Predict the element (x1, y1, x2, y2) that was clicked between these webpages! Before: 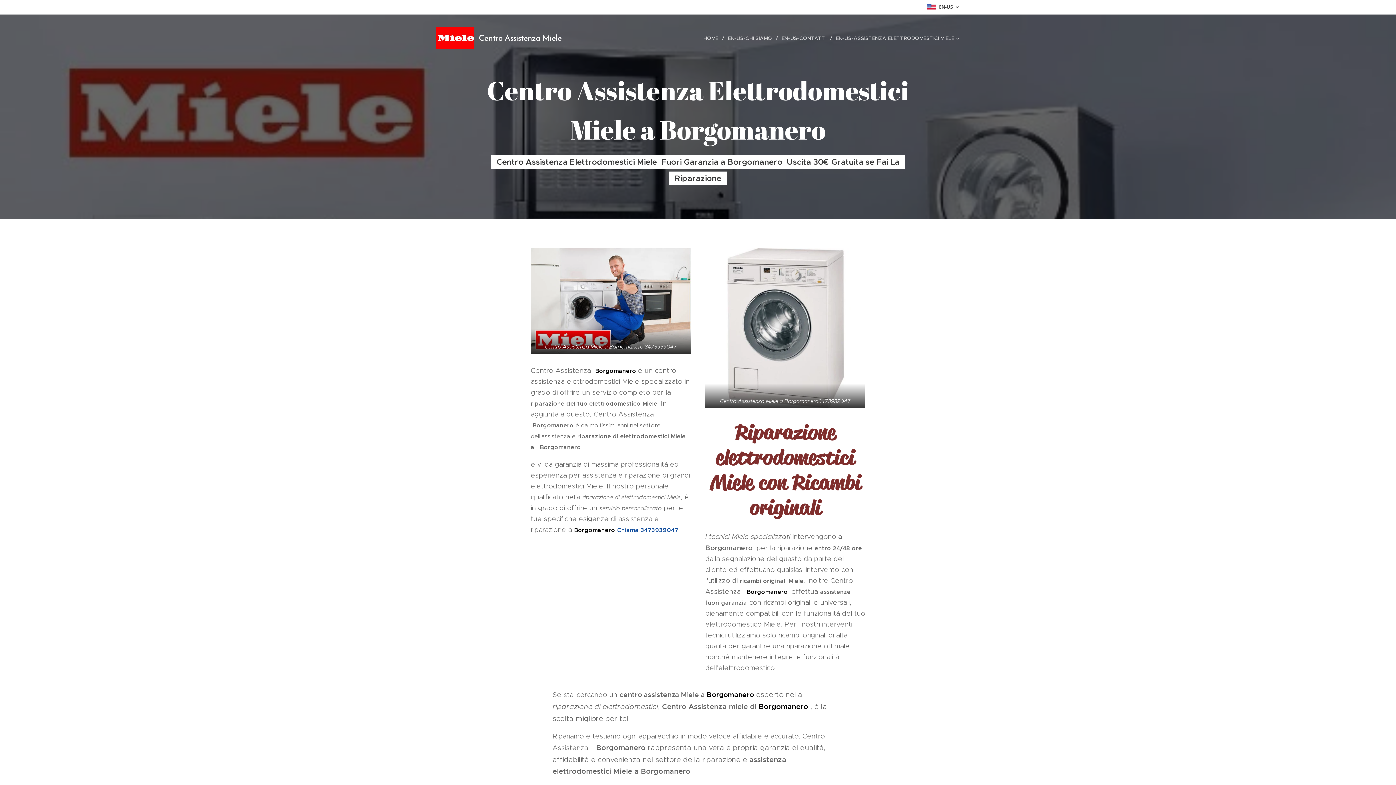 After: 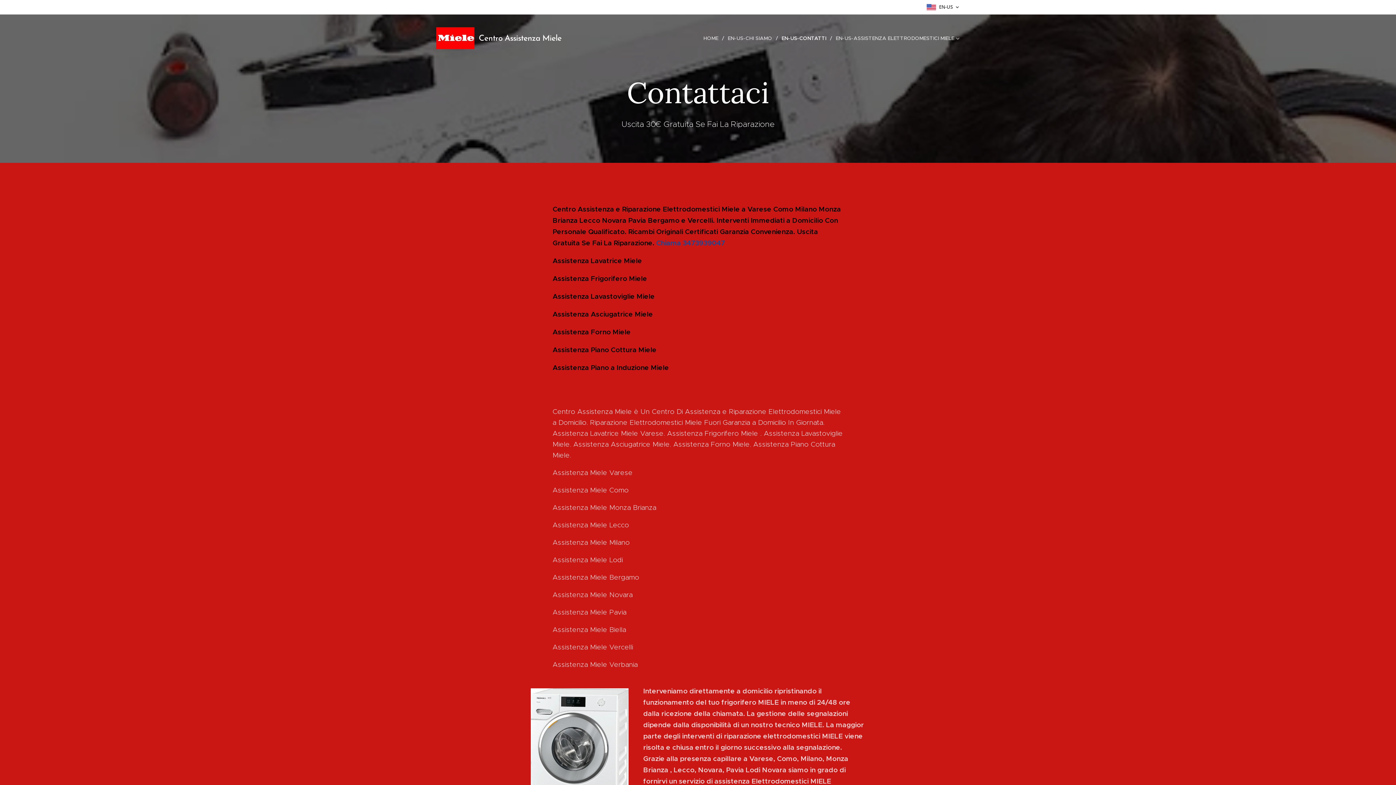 Action: bbox: (778, 29, 832, 47) label: EN-US-CONTATTI